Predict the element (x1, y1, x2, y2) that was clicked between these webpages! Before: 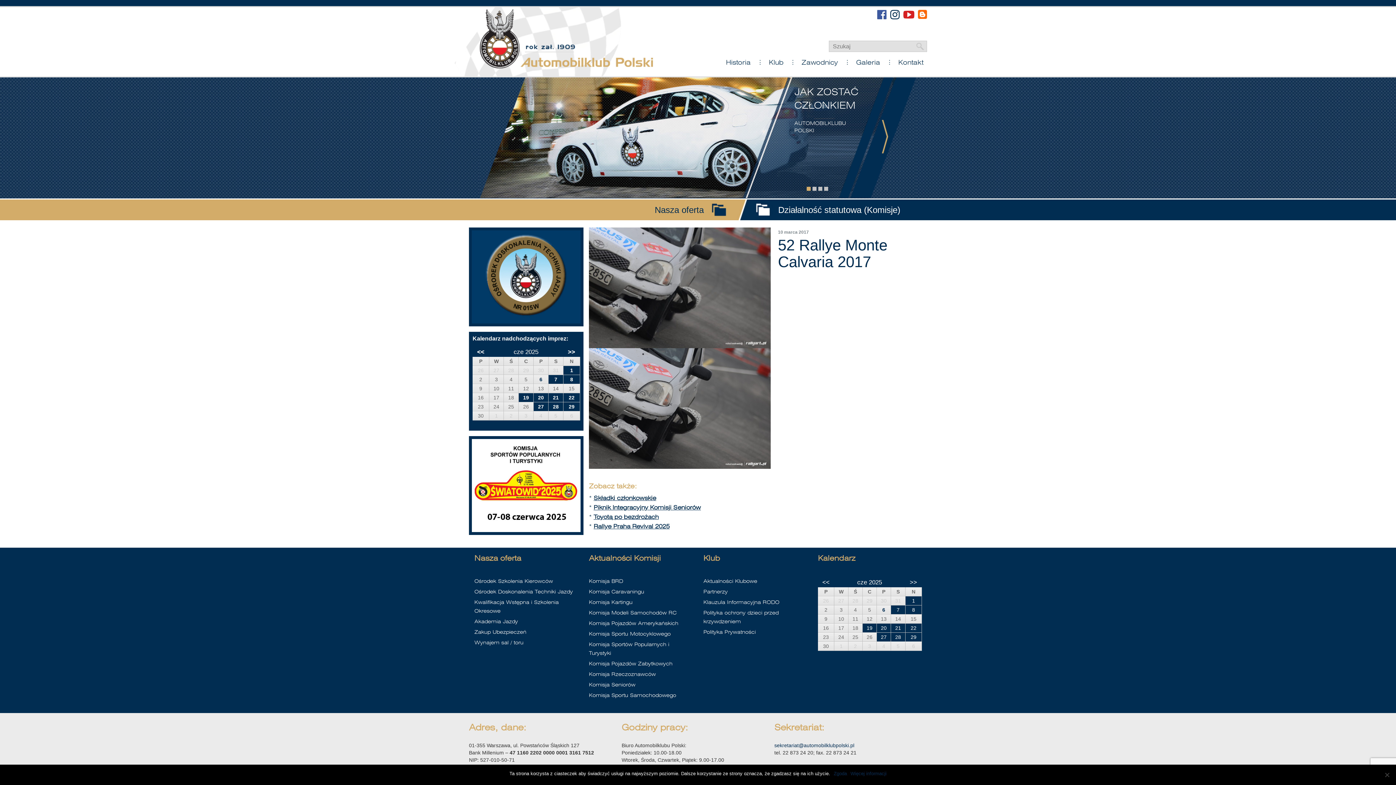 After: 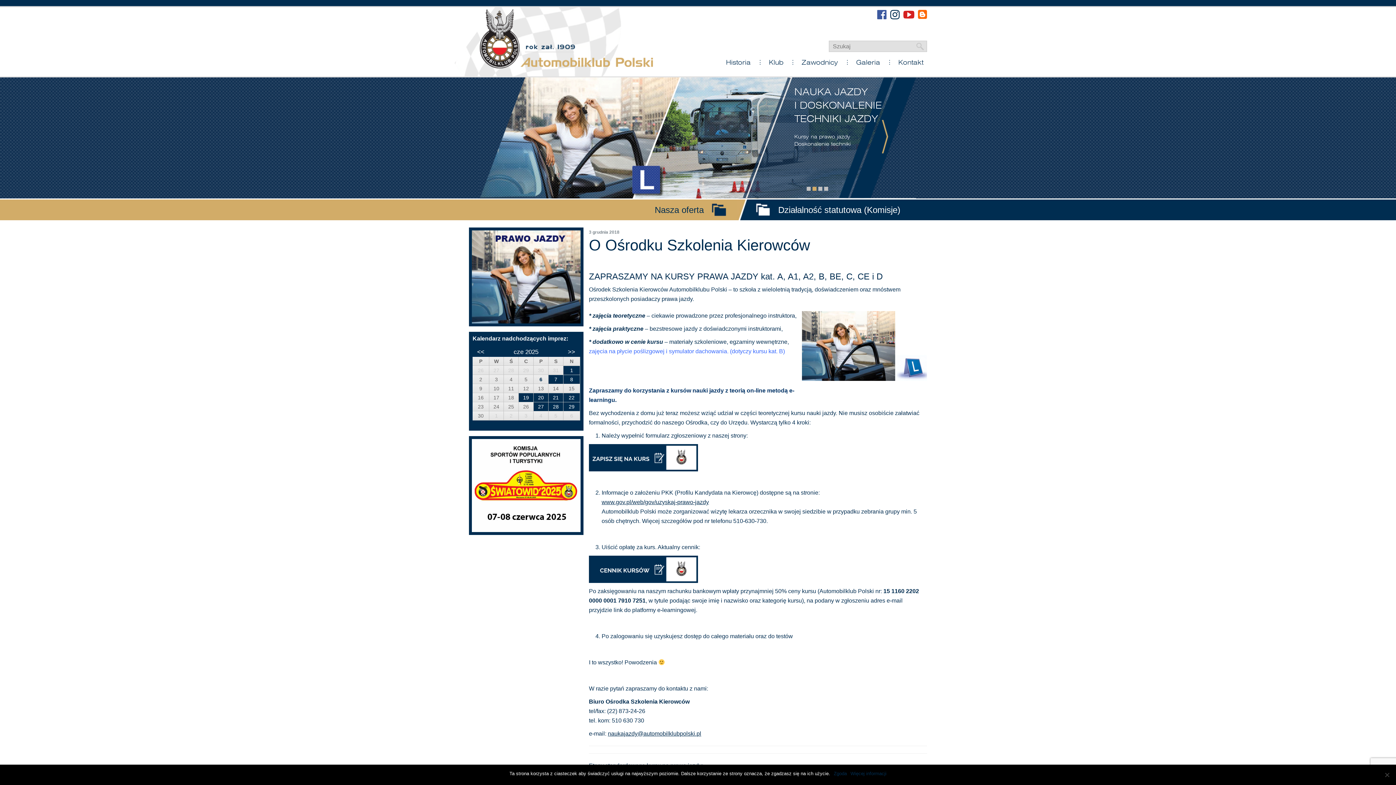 Action: bbox: (474, 577, 553, 586) label: Ośrodek Szkolenia Kierowców